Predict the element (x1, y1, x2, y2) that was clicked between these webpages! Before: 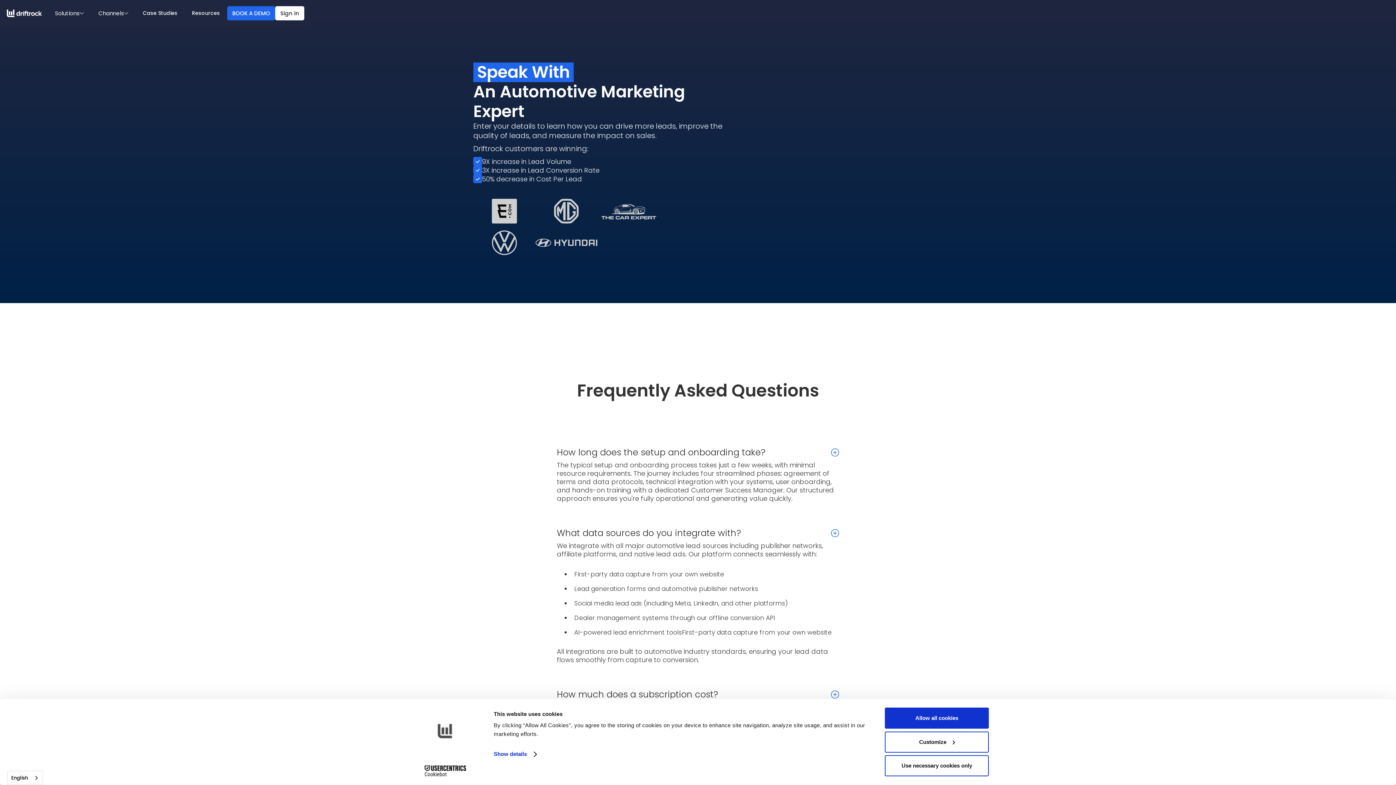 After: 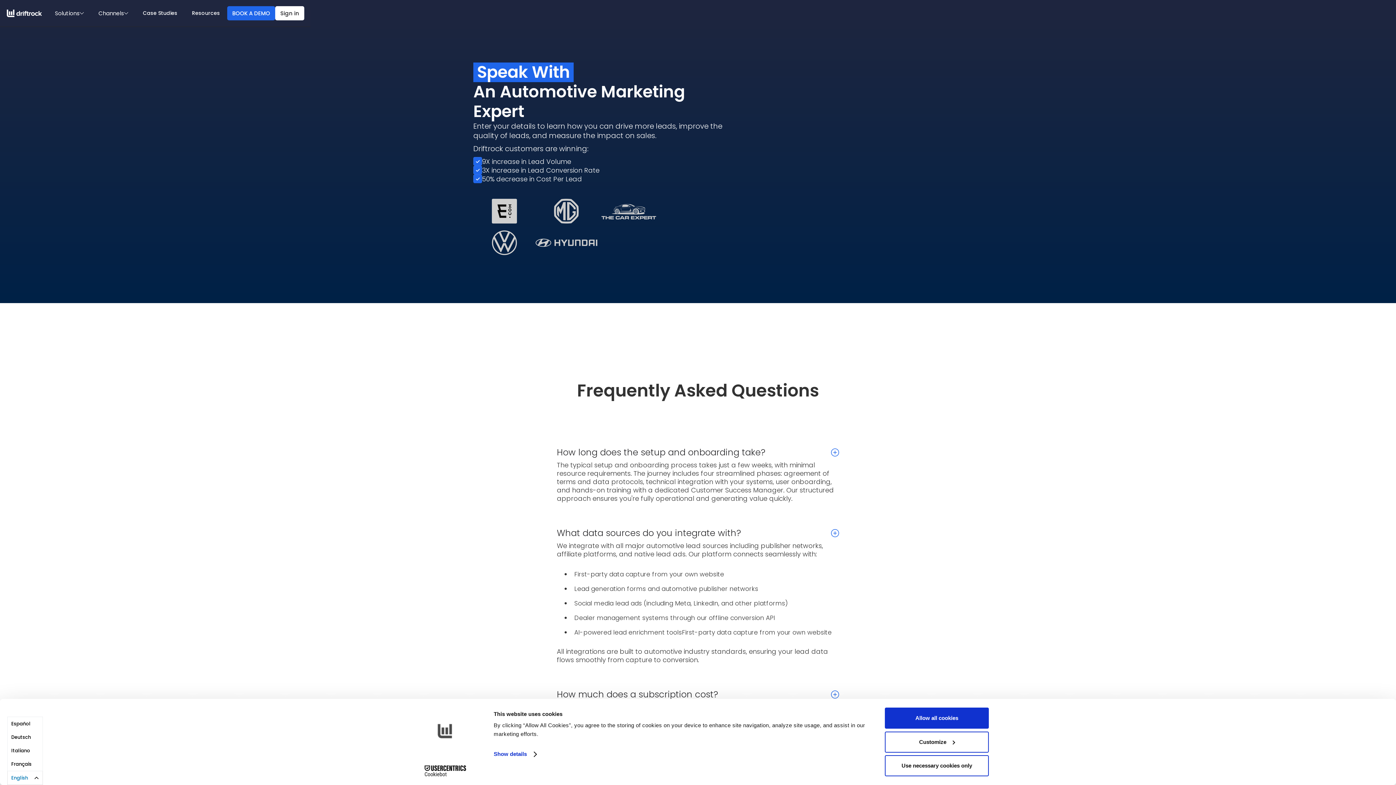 Action: bbox: (7, 771, 42, 785) label: English